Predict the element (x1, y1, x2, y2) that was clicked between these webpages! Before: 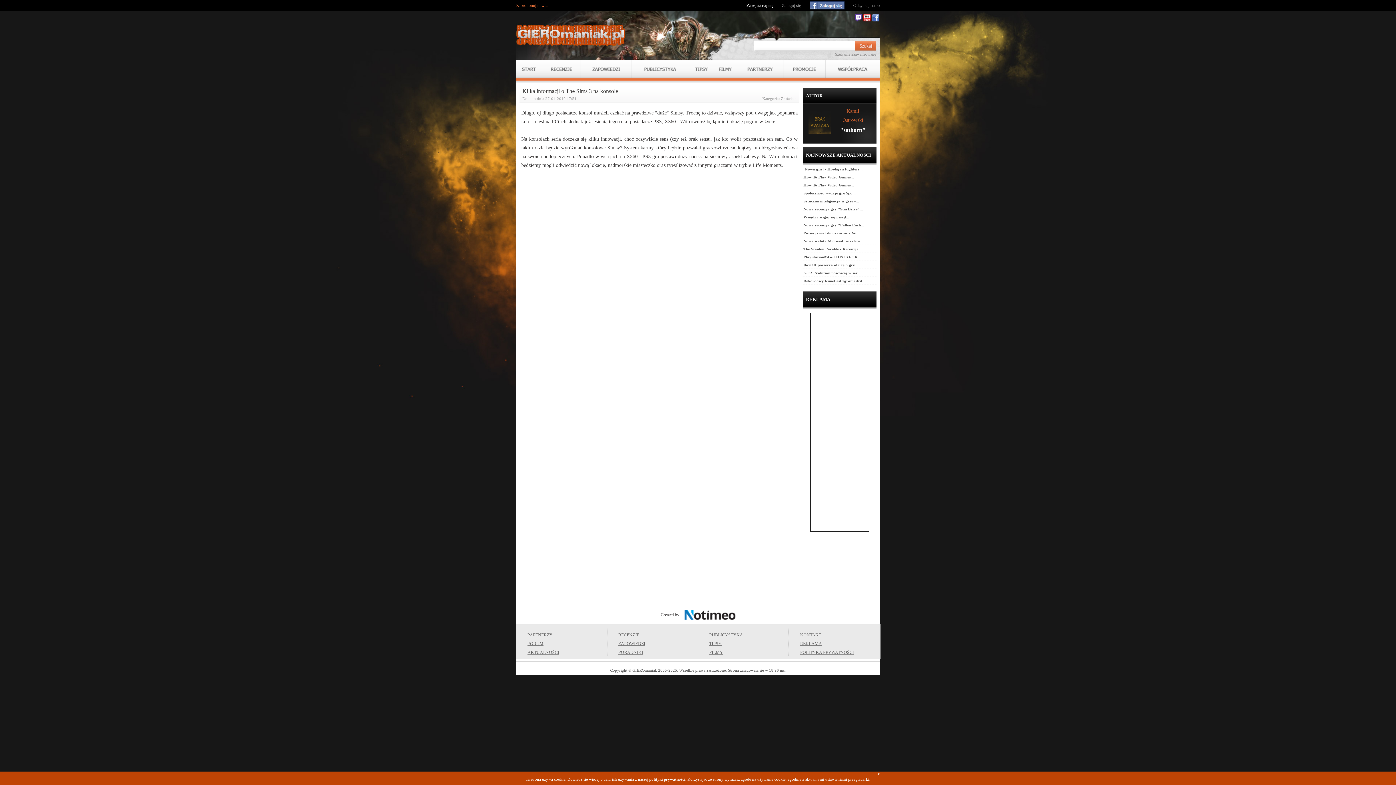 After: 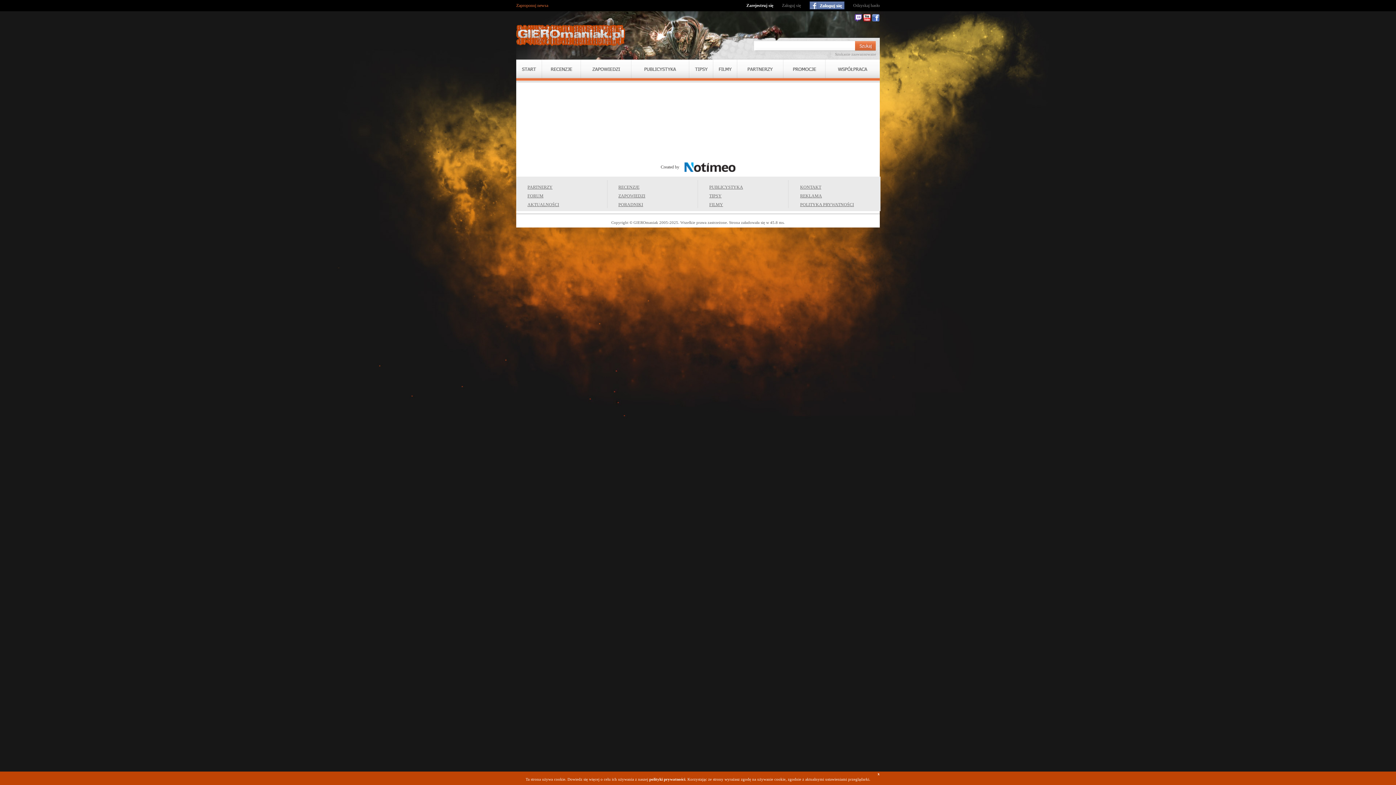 Action: bbox: (803, 174, 854, 179) label: How To Play Video Games...